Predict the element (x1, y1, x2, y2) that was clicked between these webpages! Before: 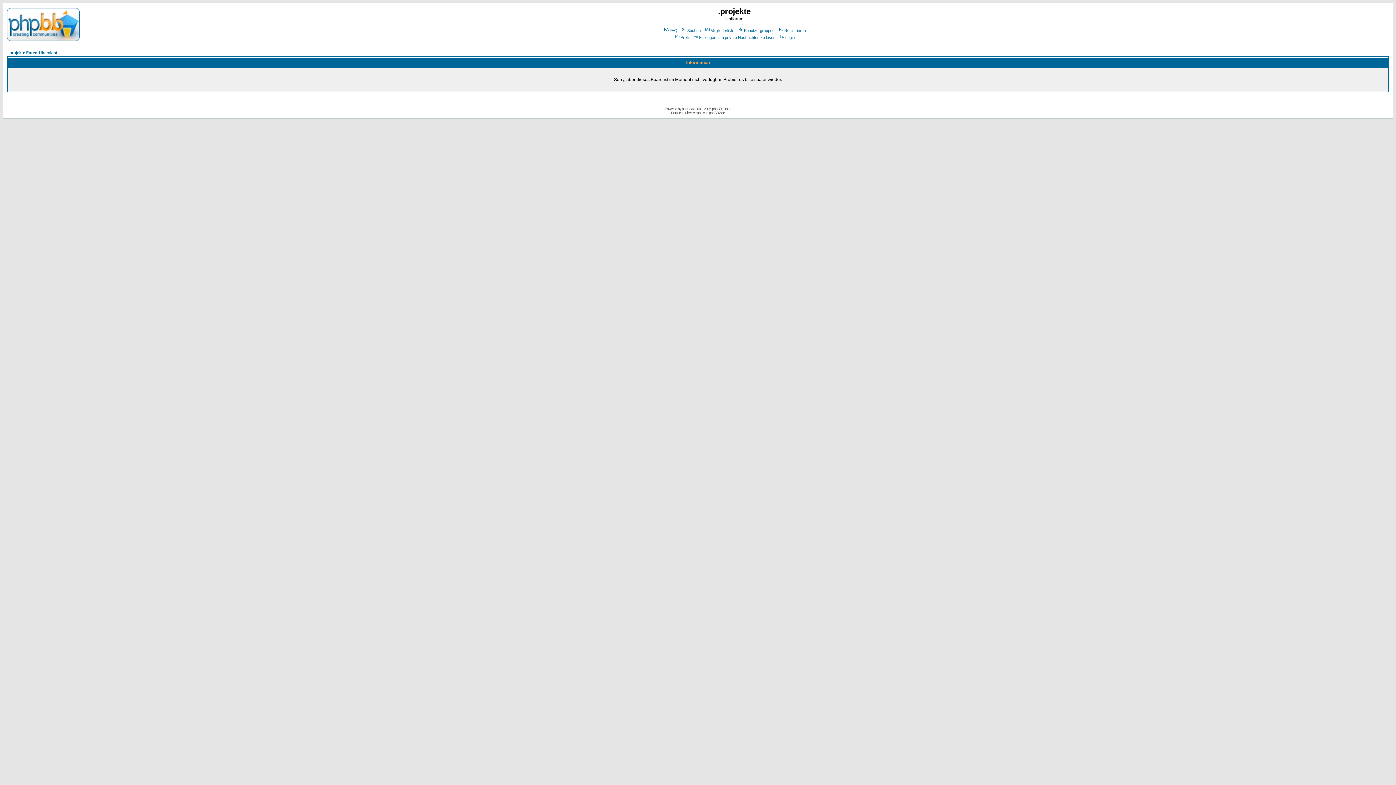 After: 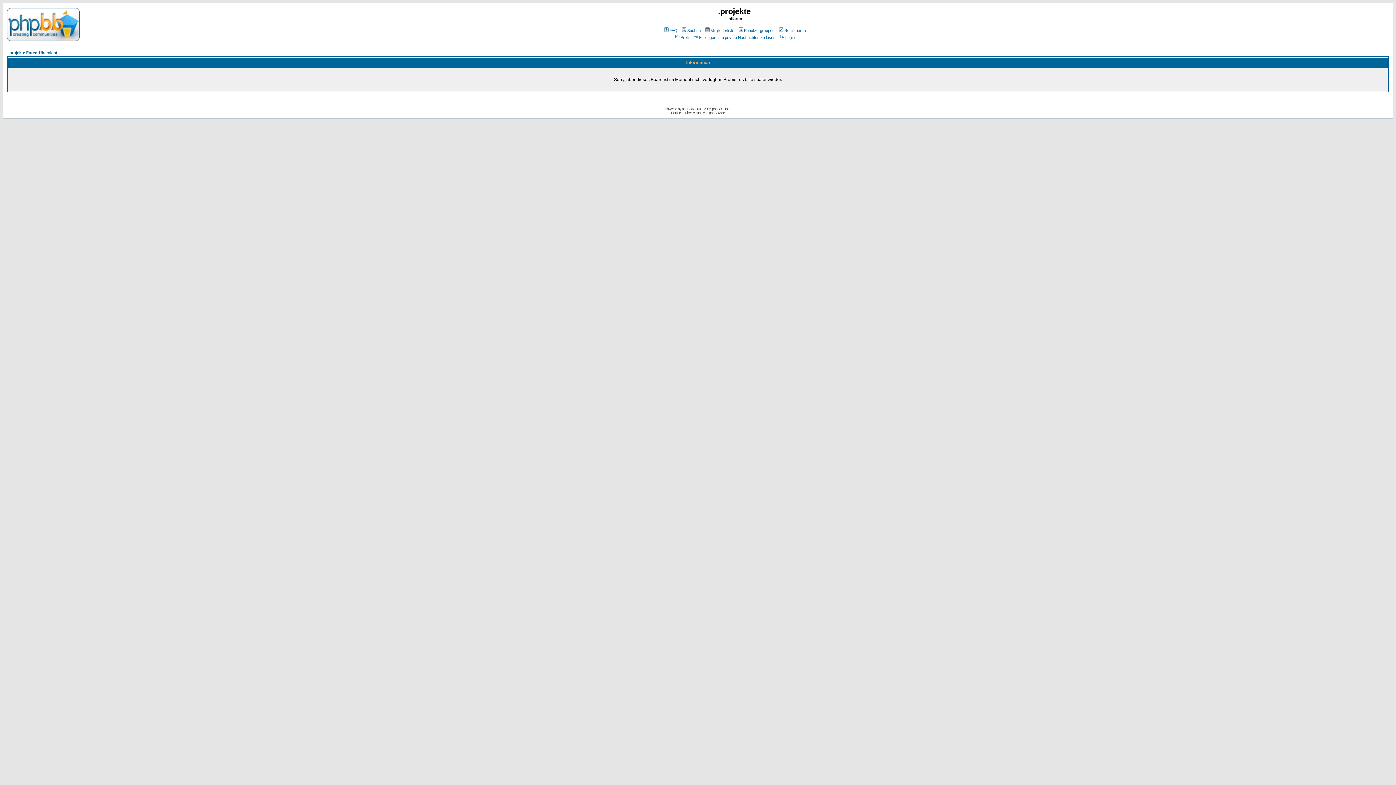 Action: label: Suchen bbox: (680, 28, 700, 32)